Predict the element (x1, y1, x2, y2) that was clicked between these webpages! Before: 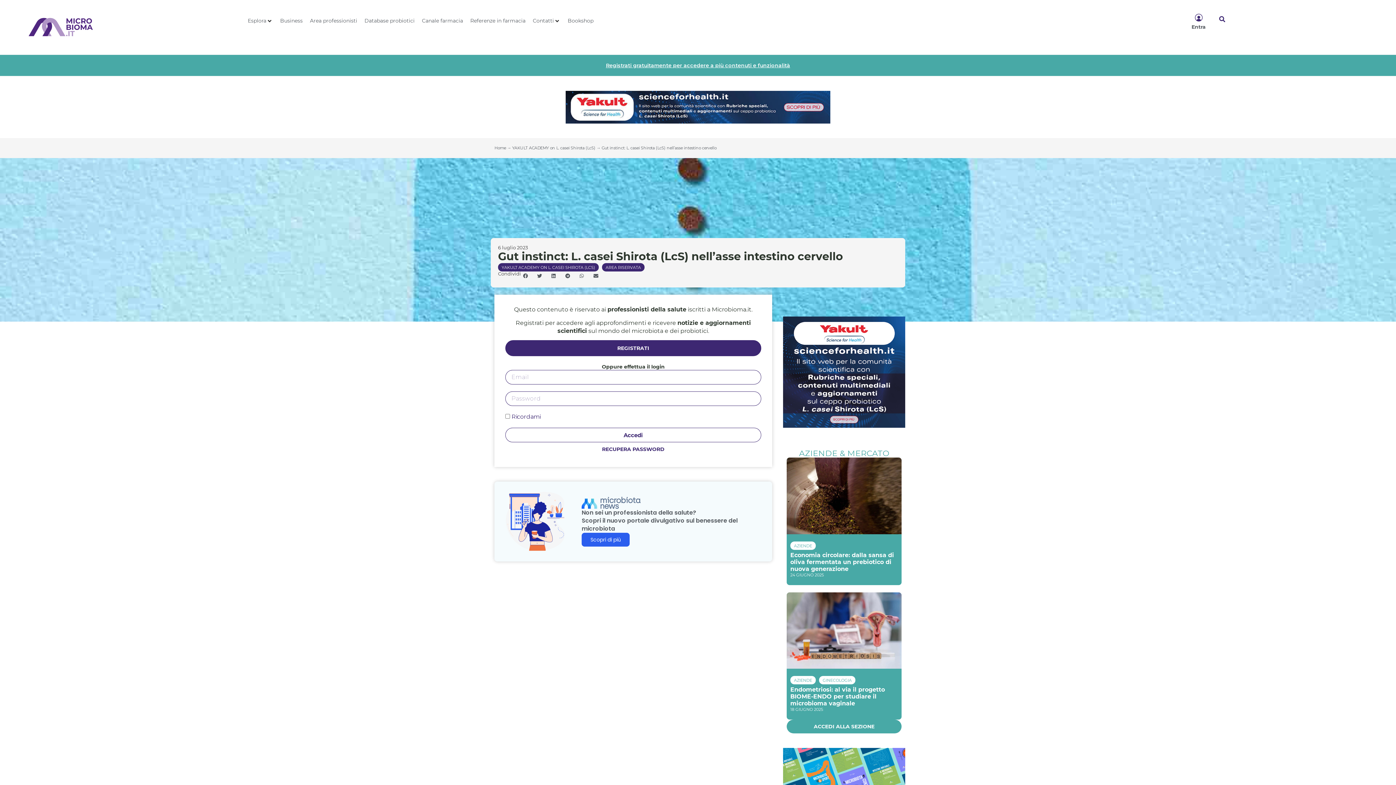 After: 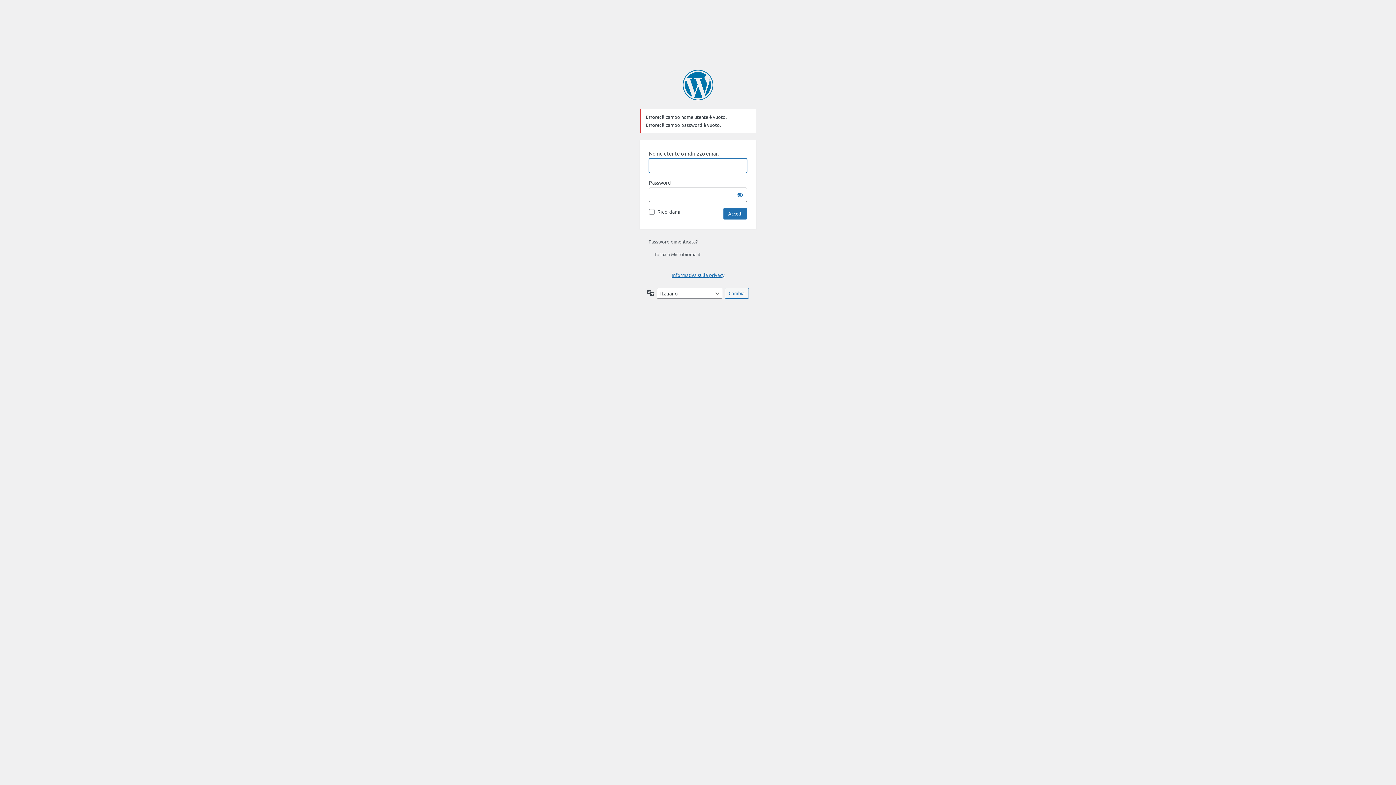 Action: label: Accedi bbox: (505, 428, 761, 442)